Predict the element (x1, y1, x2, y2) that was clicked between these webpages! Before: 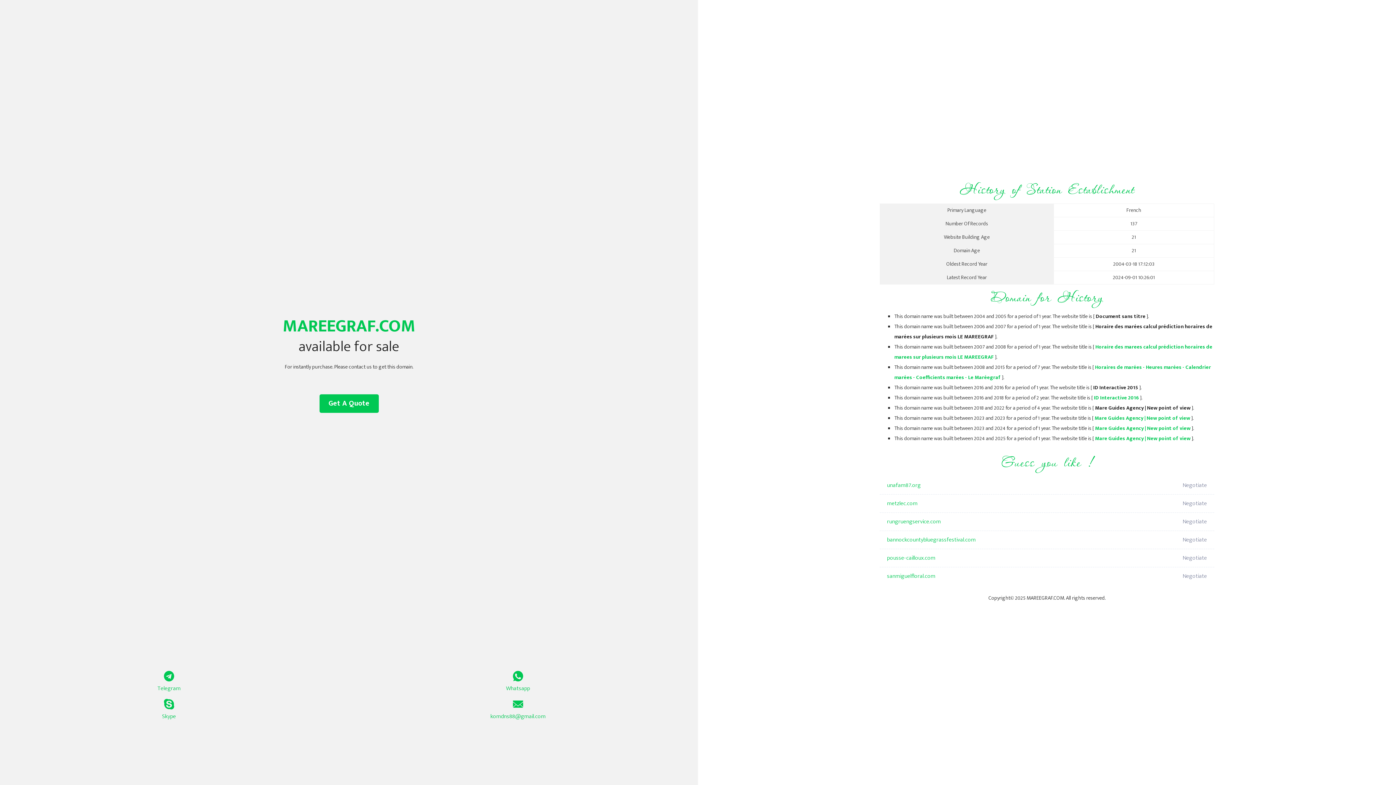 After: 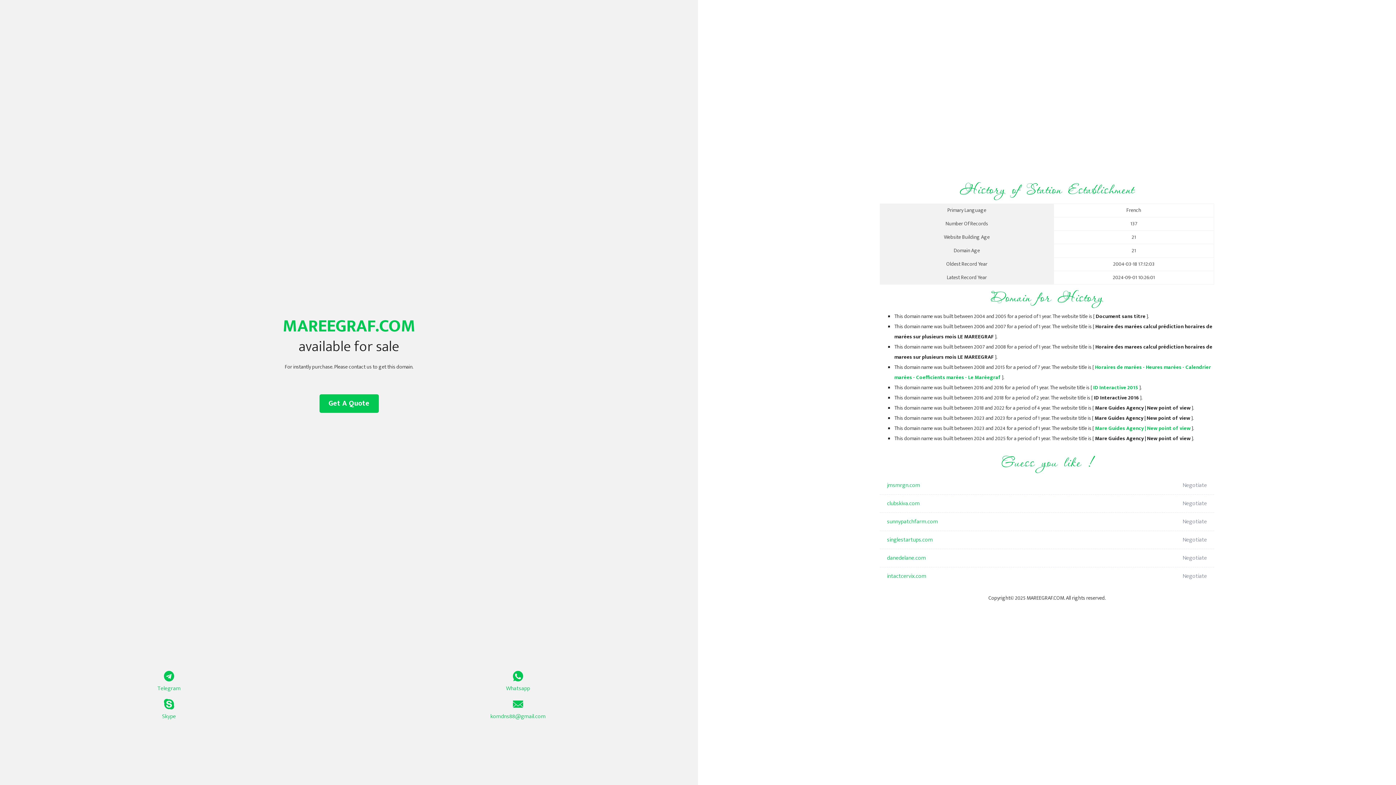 Action: label: Mare Guides Agency | New point of view bbox: (1095, 434, 1190, 443)